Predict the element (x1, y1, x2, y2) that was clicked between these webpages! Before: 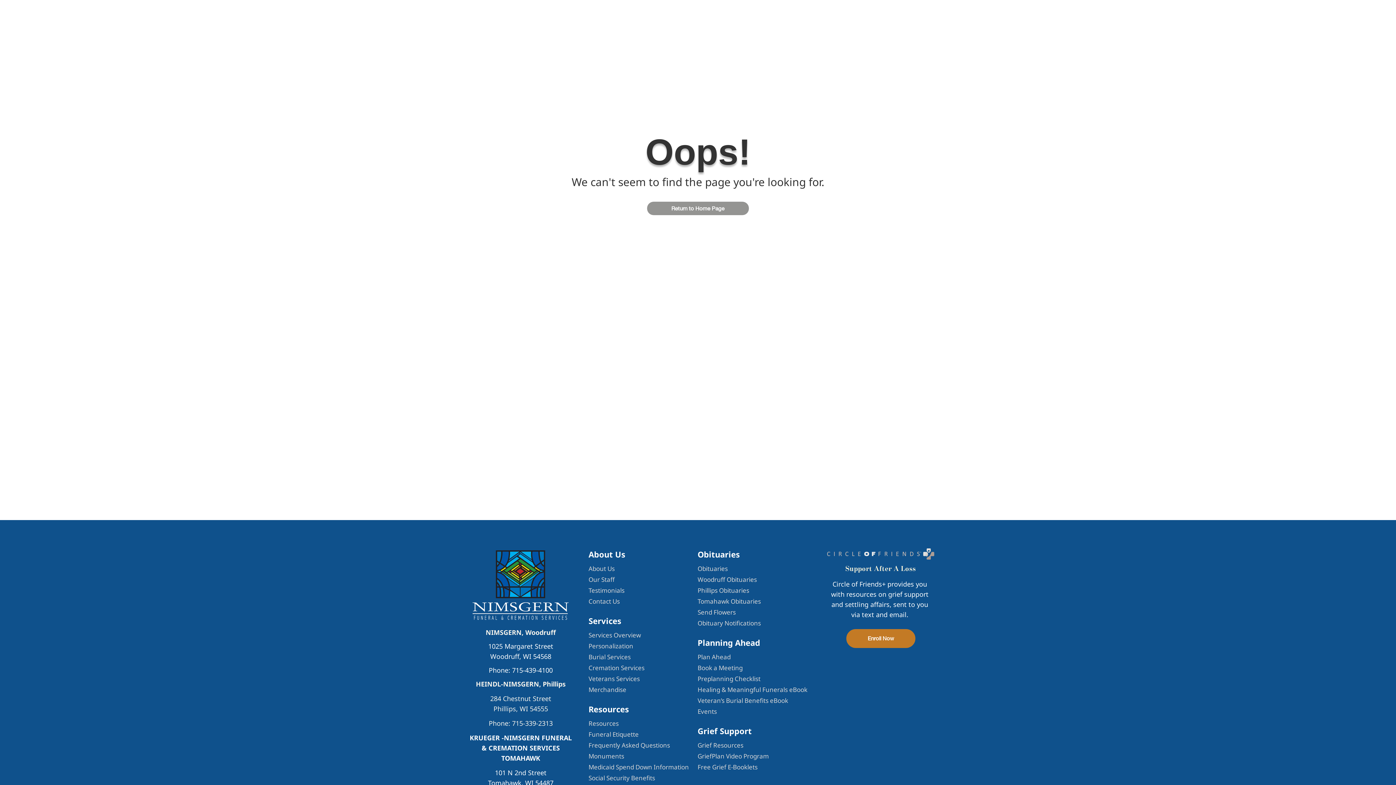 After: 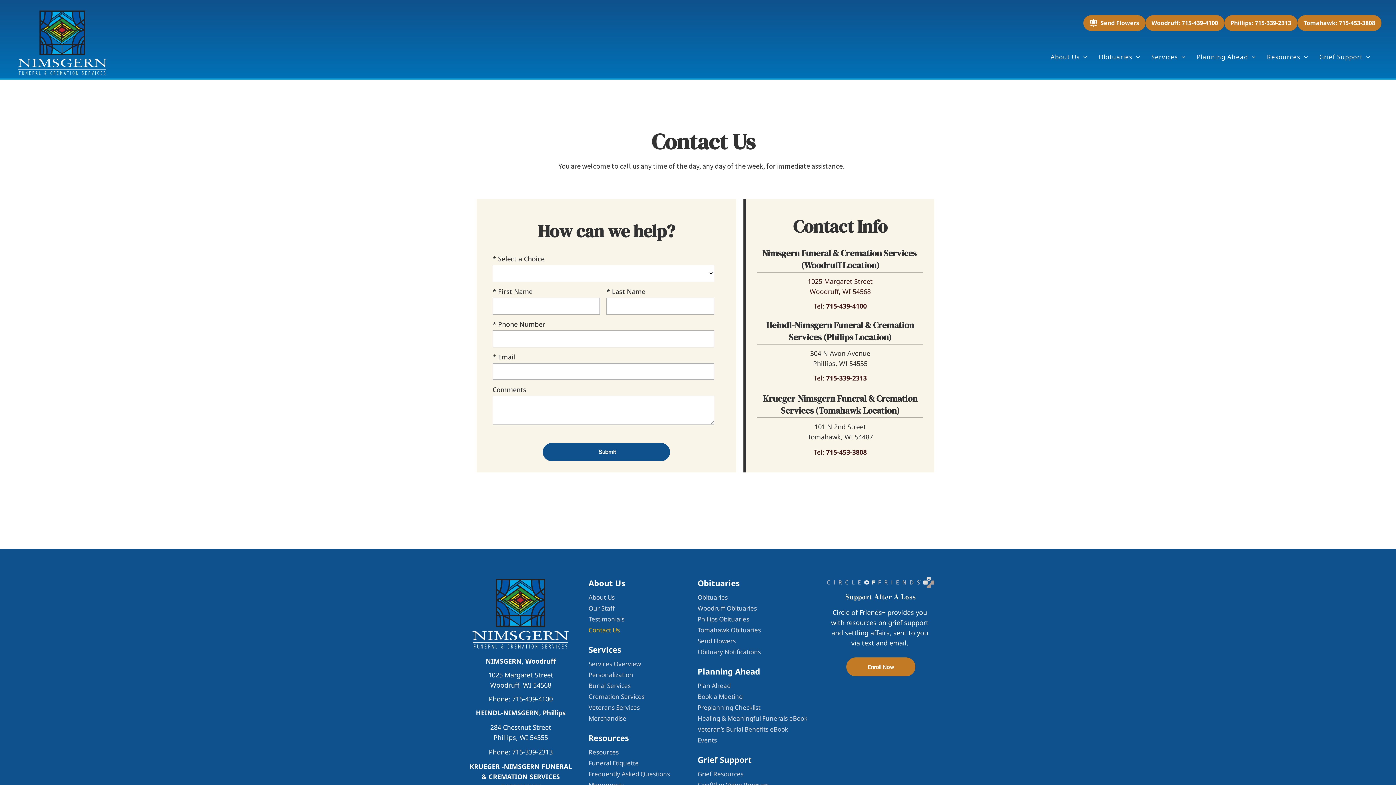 Action: bbox: (588, 597, 689, 606) label: Contact Us